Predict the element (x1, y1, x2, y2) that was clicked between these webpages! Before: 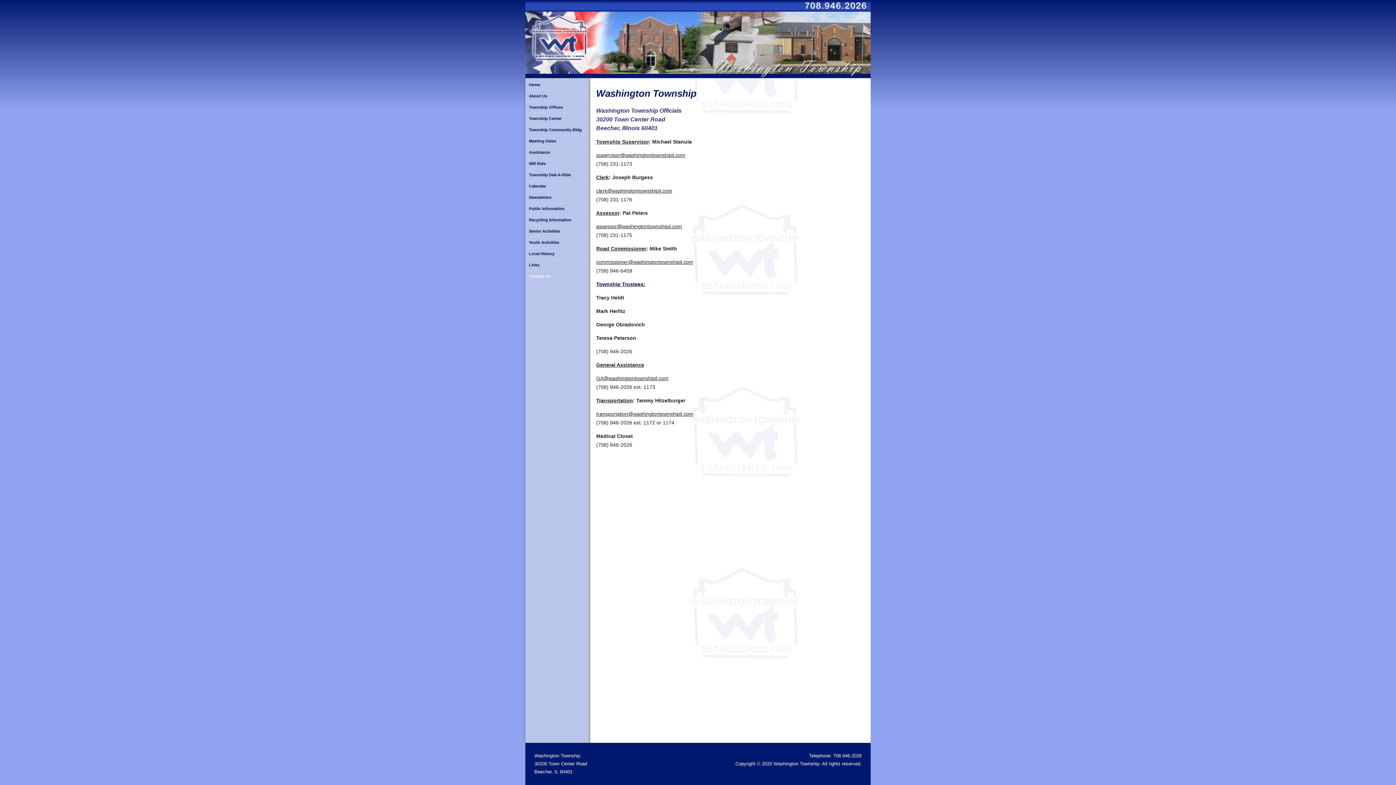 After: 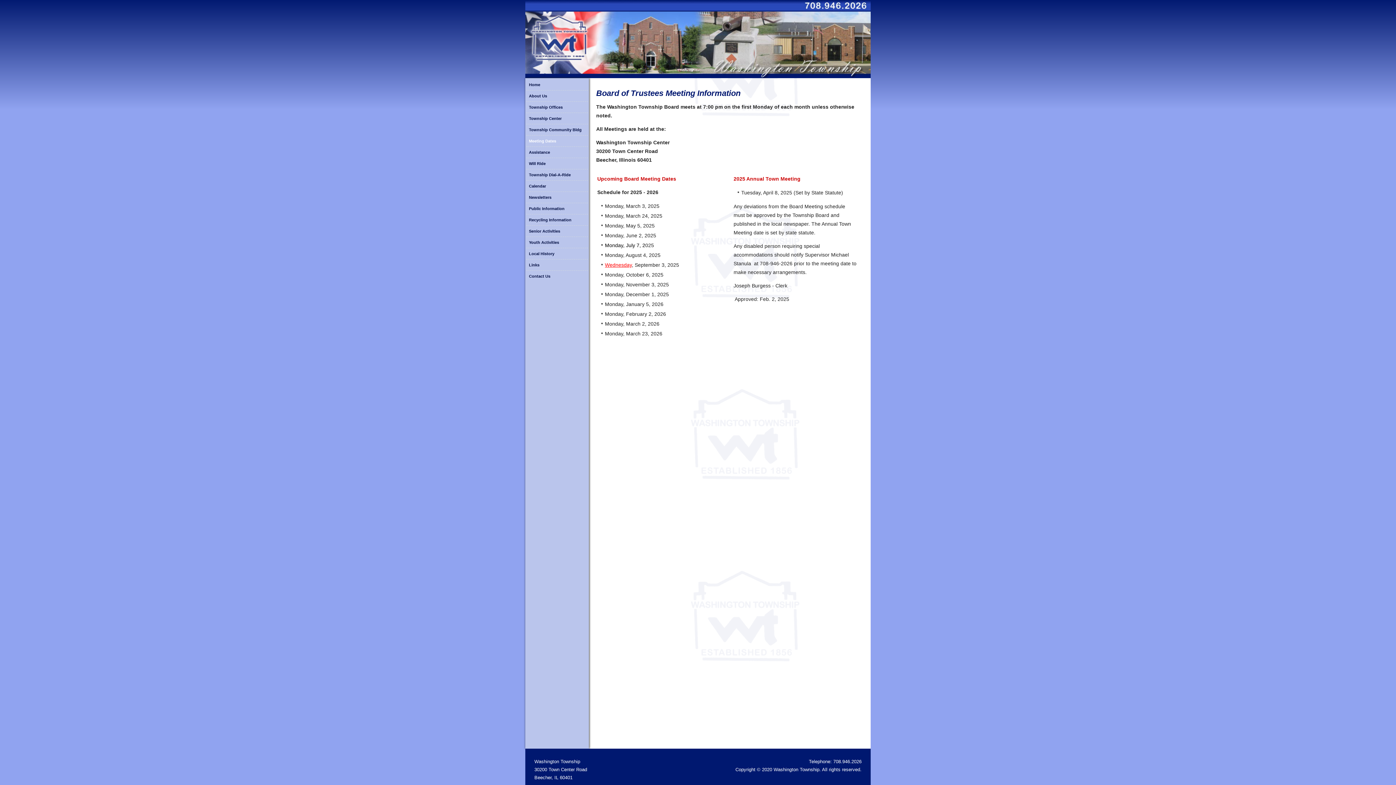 Action: bbox: (526, 135, 588, 146) label: Meeting Dates